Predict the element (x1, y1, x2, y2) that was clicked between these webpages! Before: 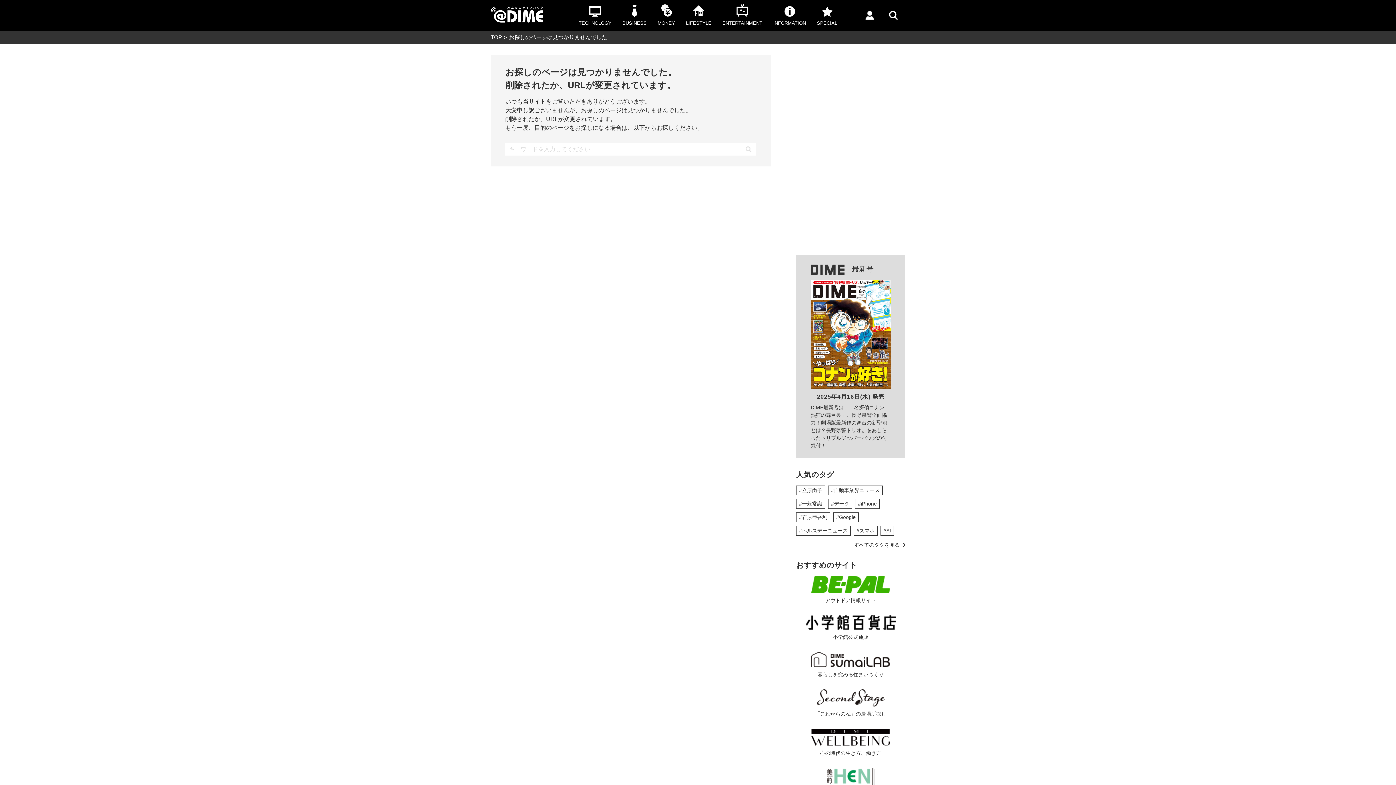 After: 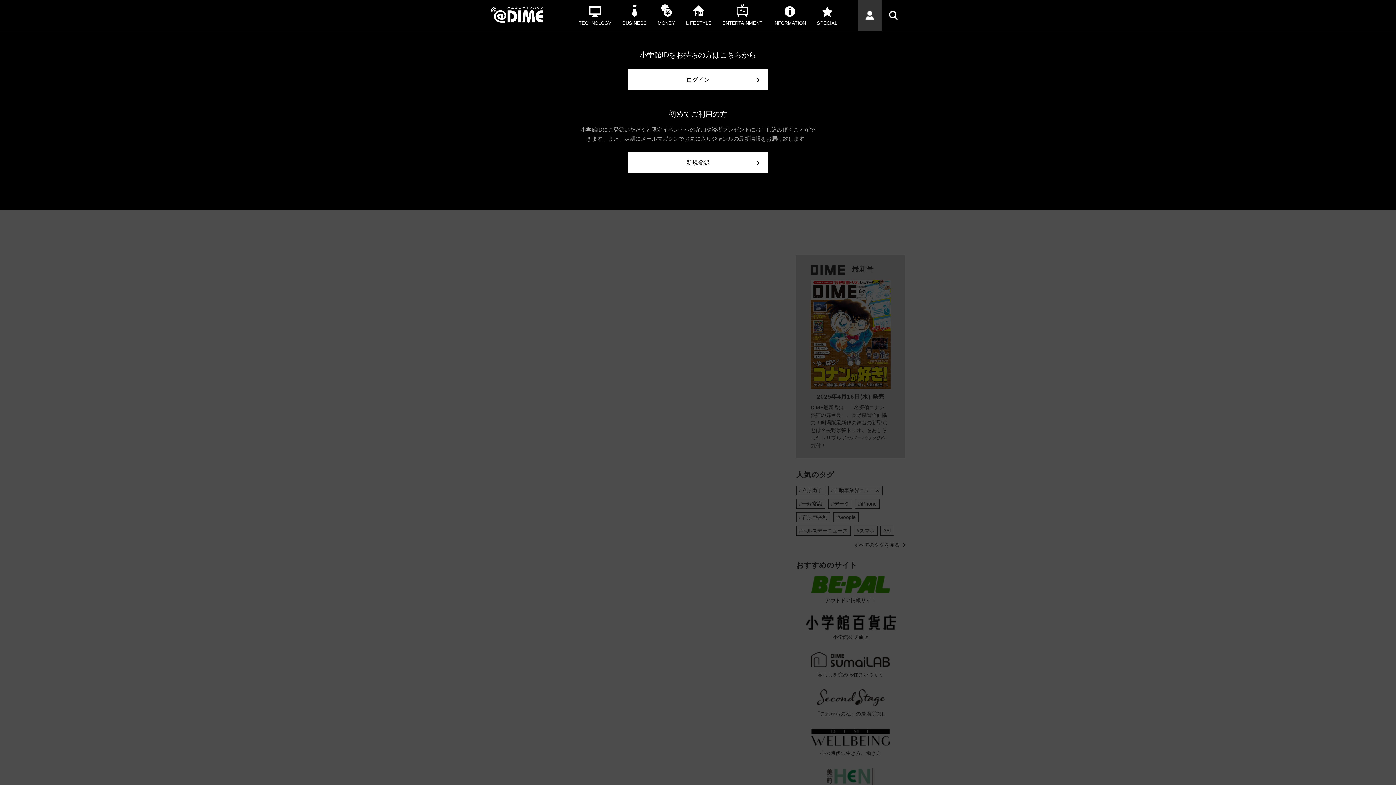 Action: bbox: (865, 11, 874, 17)